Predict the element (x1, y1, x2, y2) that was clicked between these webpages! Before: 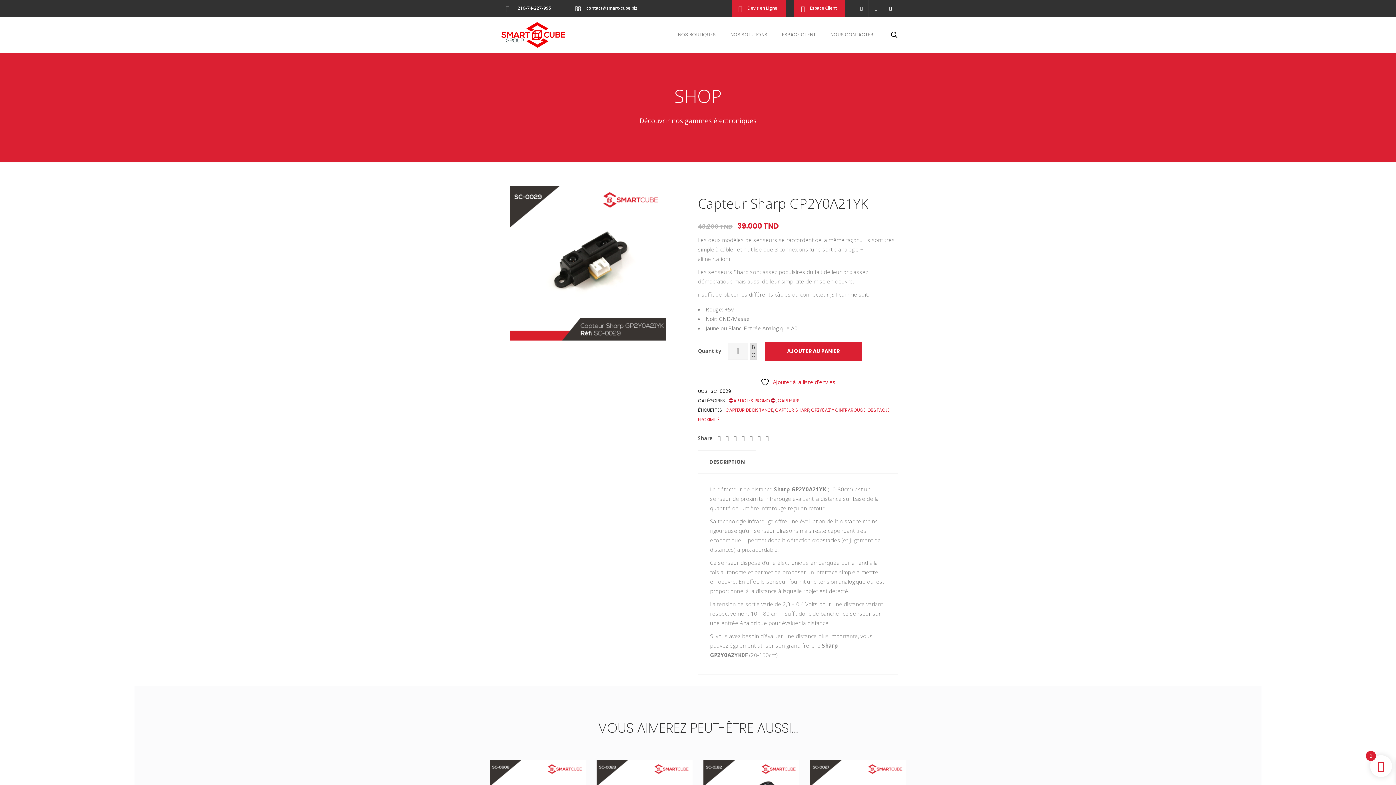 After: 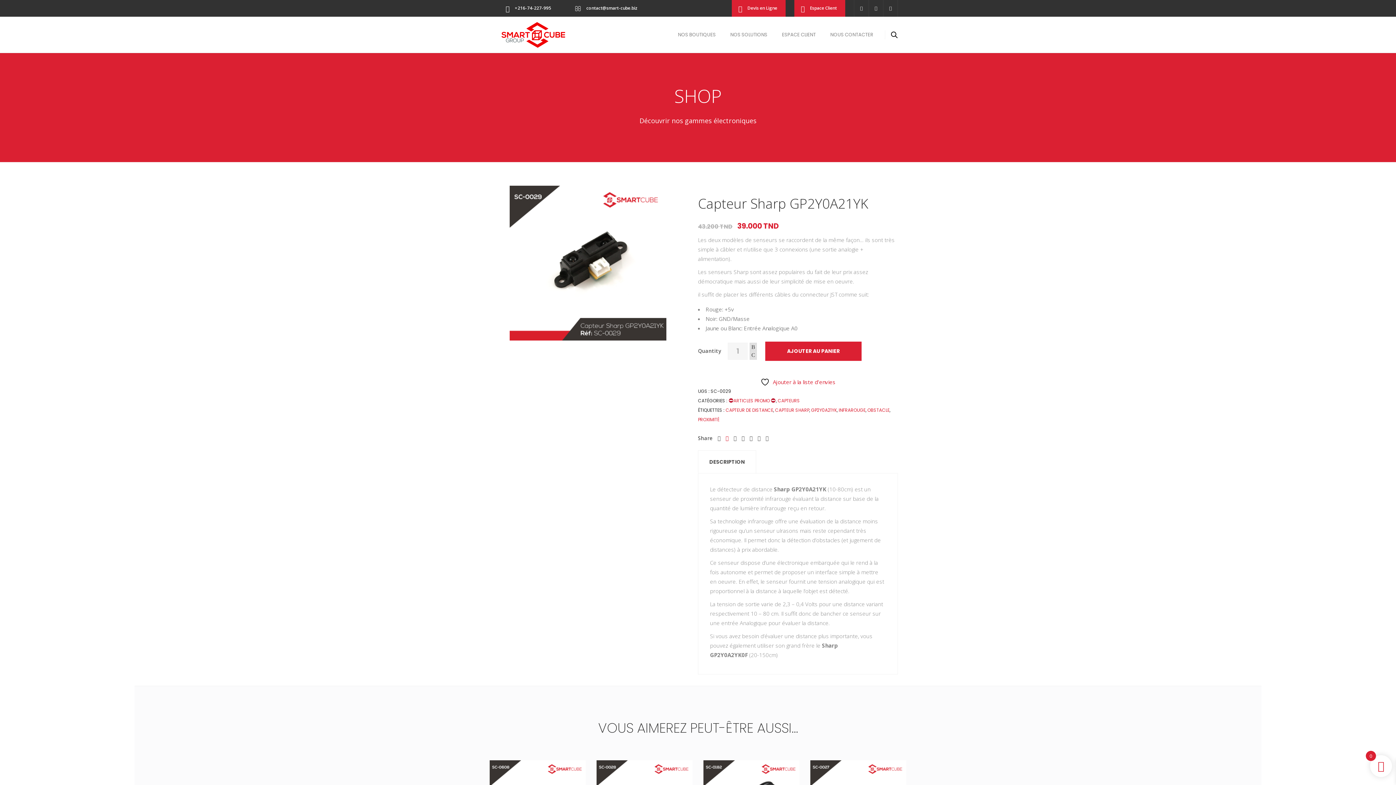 Action: bbox: (723, 434, 731, 441)